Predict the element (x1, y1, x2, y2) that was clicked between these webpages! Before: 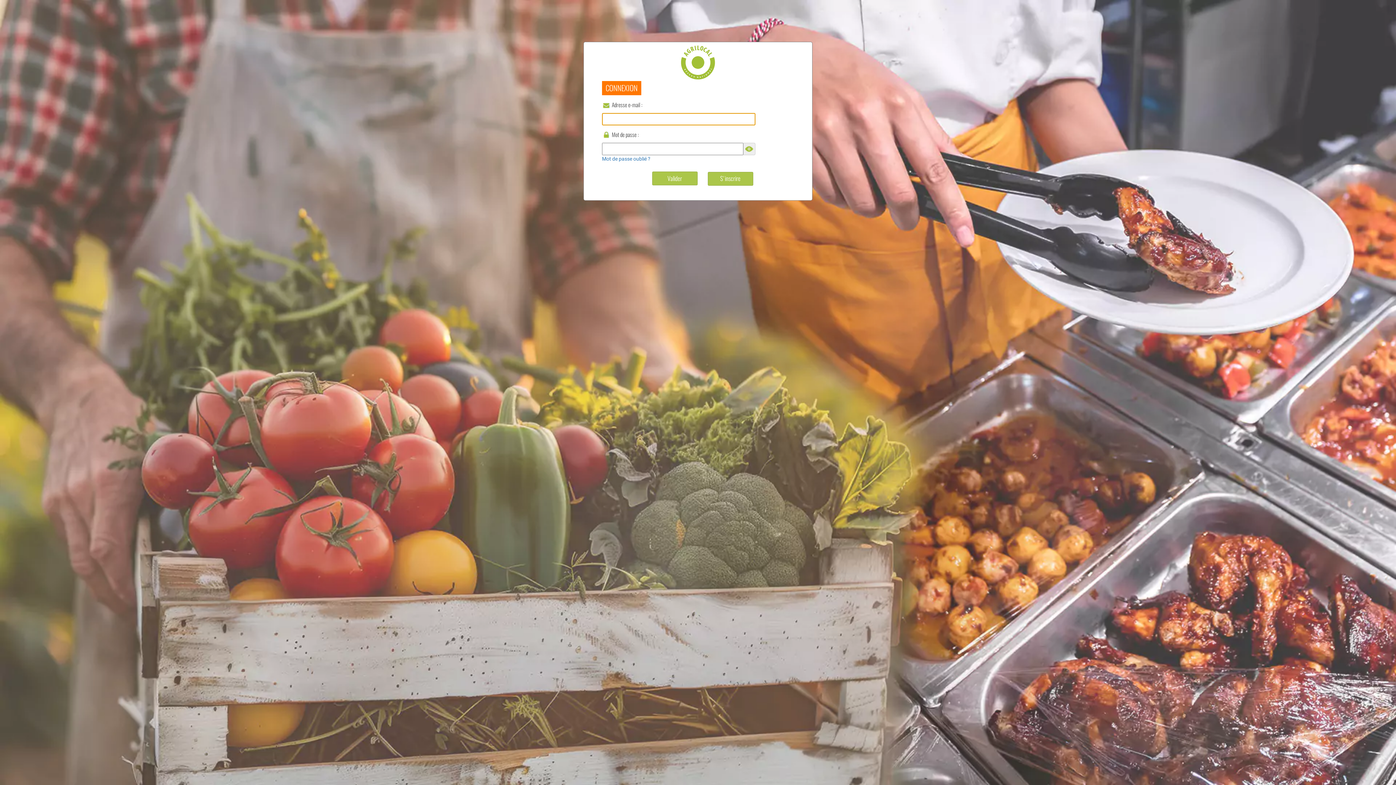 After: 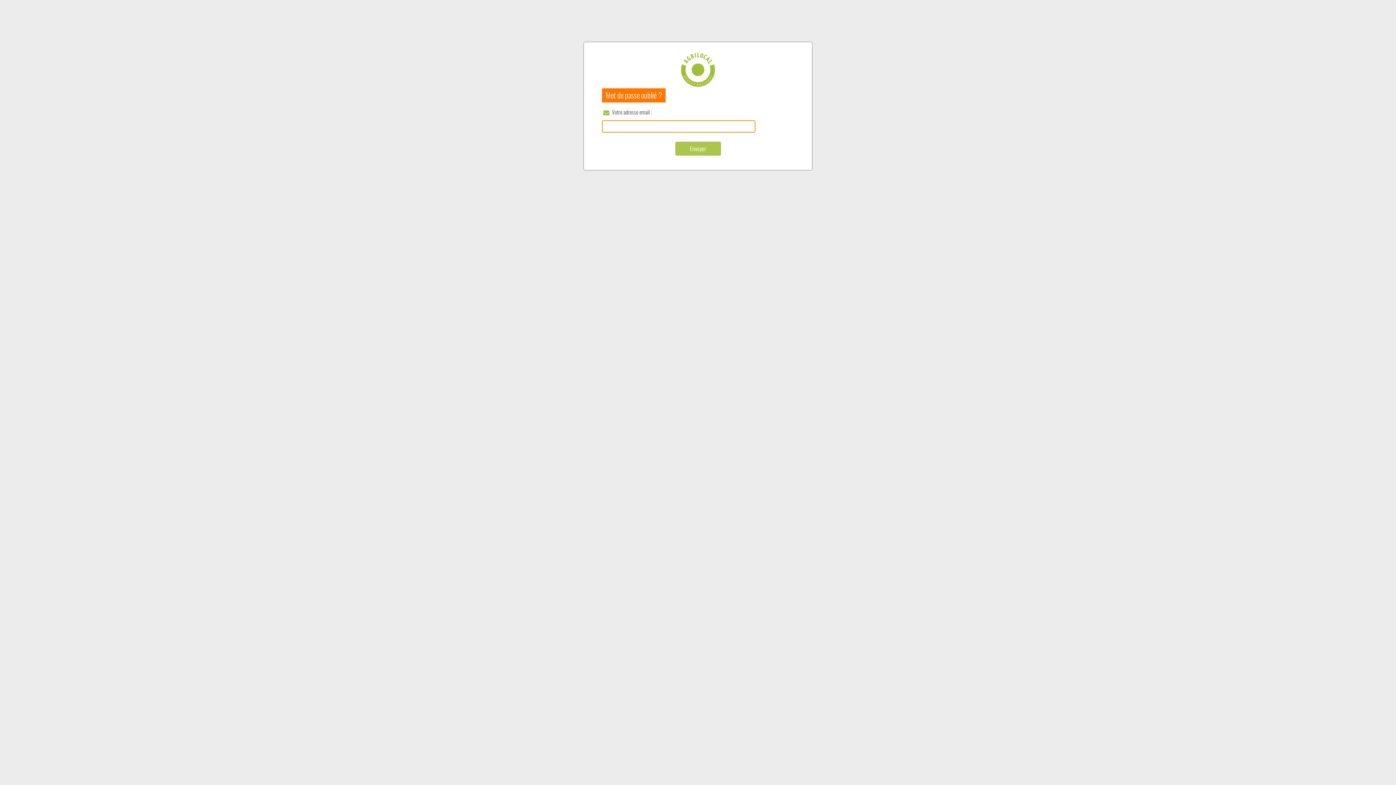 Action: label: Mot de passe oublié ? bbox: (602, 156, 650, 161)